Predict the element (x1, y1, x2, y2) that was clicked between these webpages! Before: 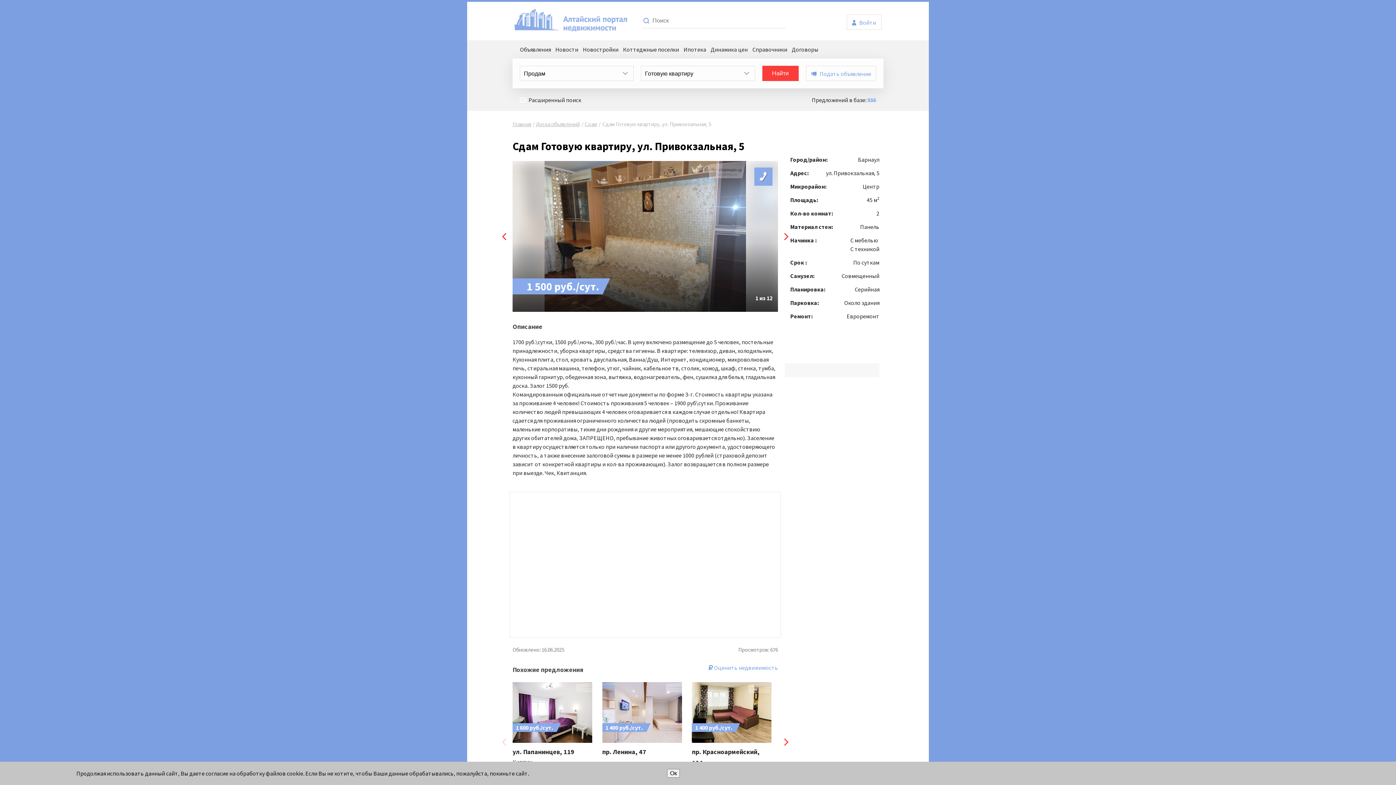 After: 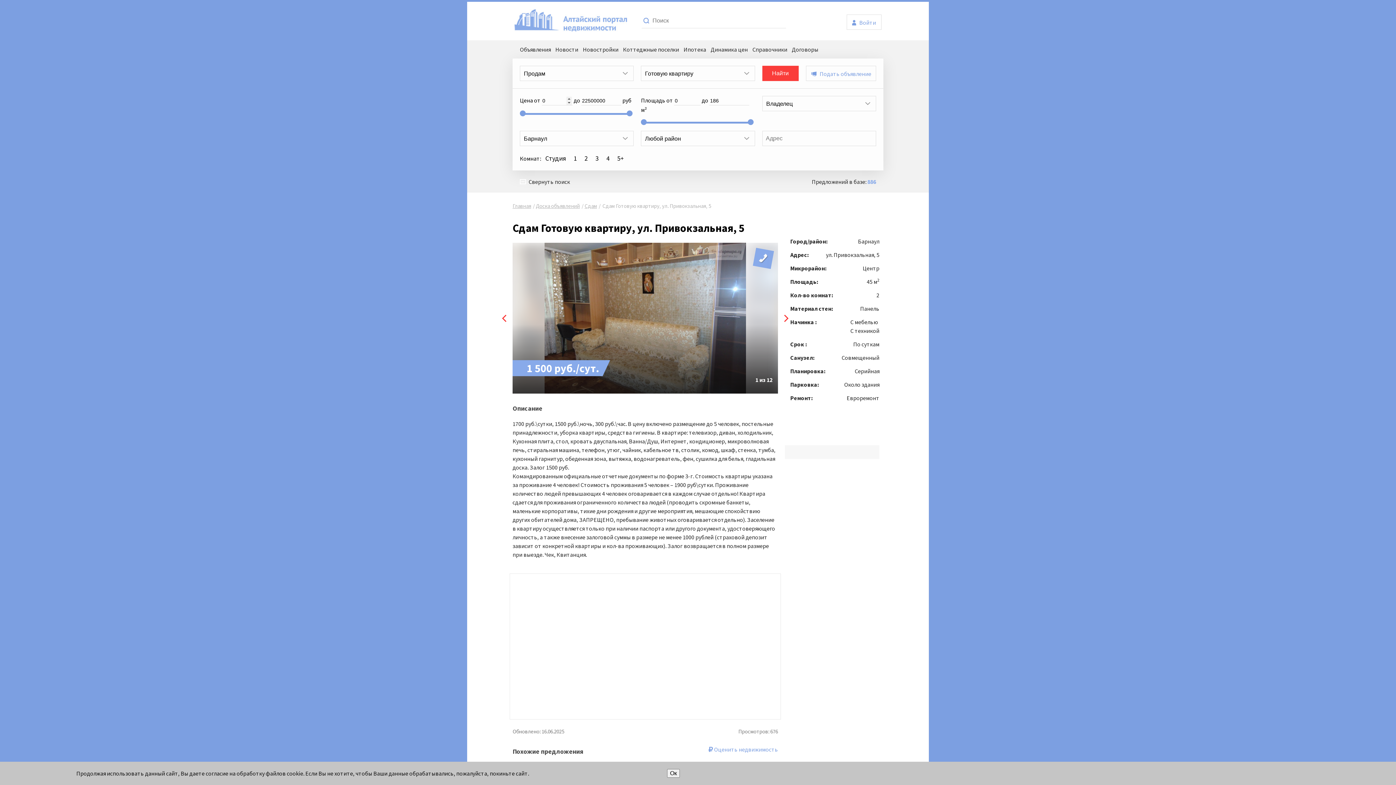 Action: bbox: (520, 95, 581, 104) label: Расширенный поиск